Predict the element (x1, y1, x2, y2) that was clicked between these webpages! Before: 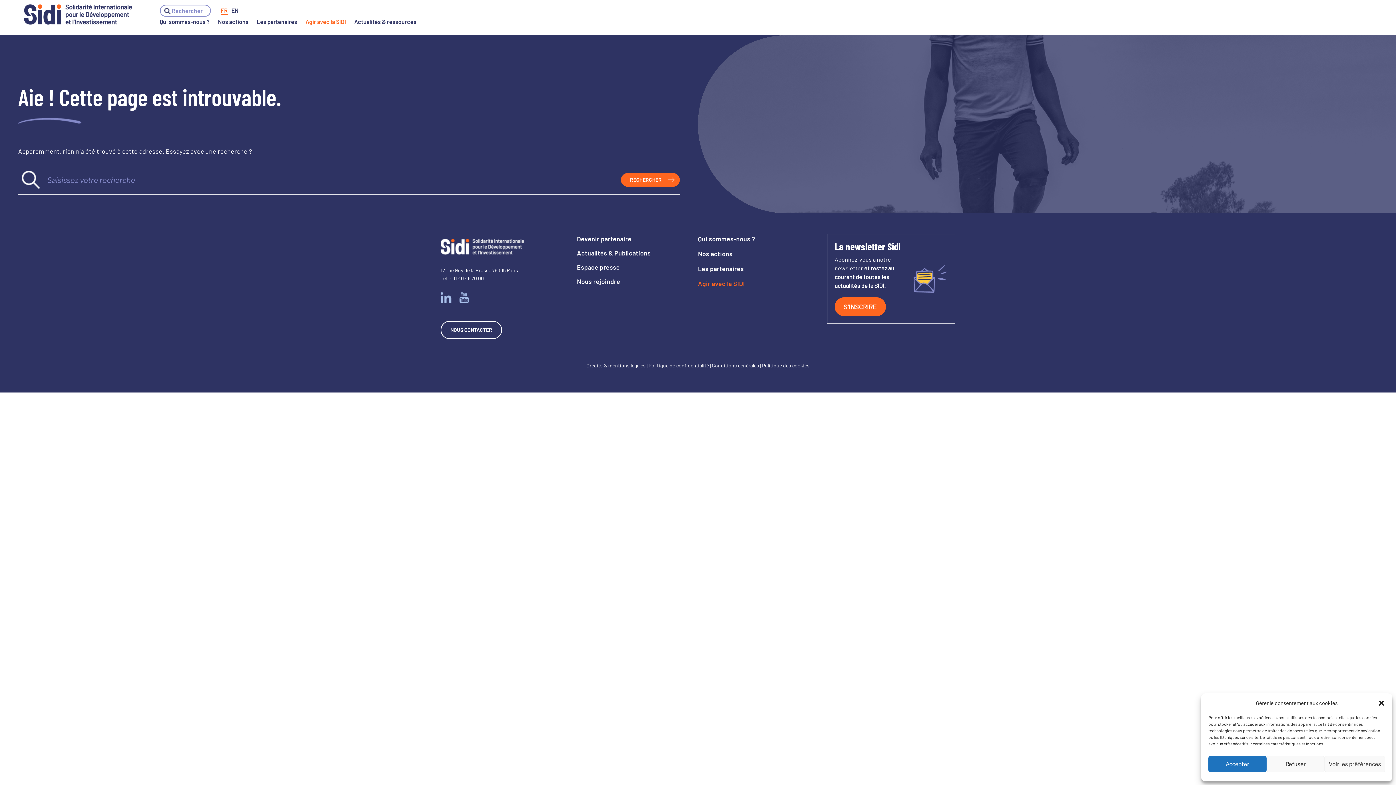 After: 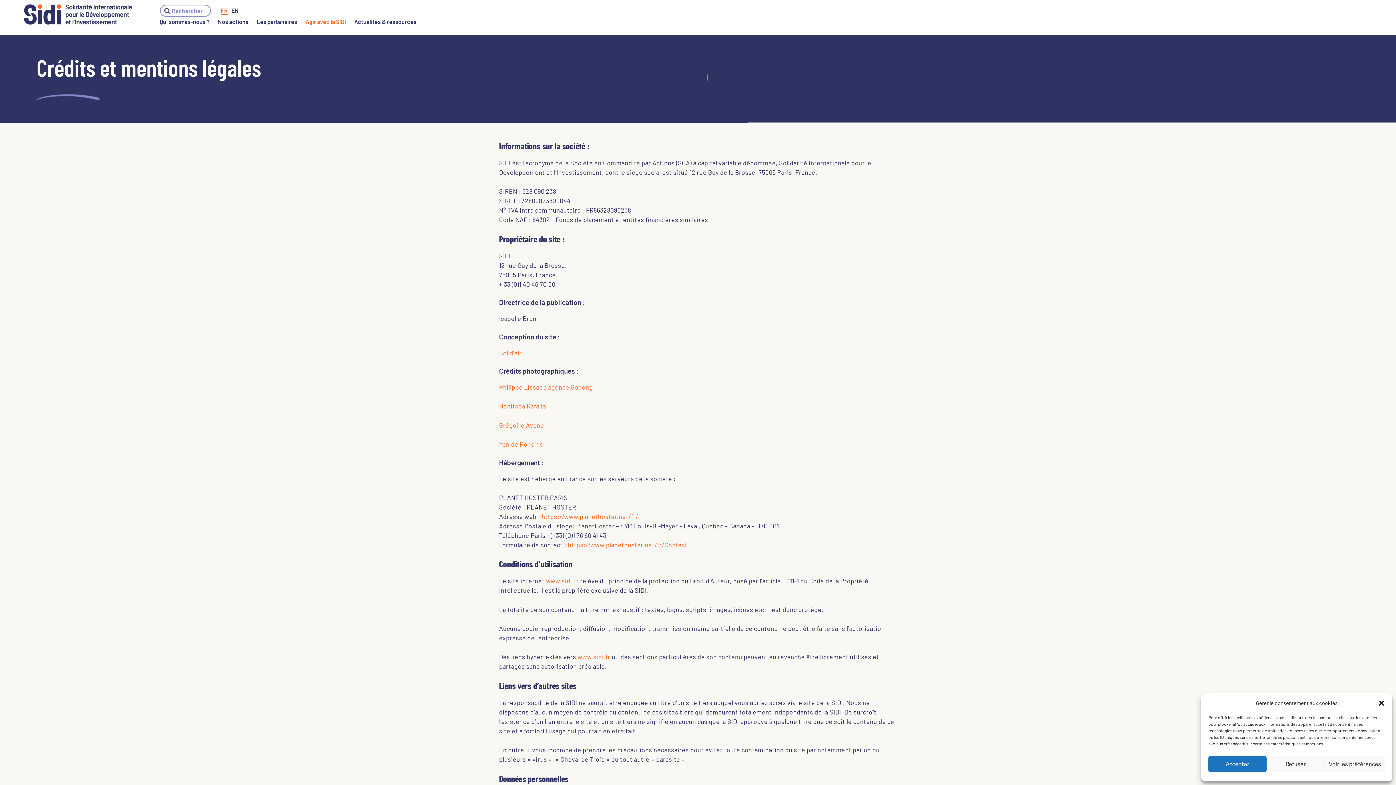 Action: label: Crédits & mentions légales bbox: (586, 362, 645, 368)